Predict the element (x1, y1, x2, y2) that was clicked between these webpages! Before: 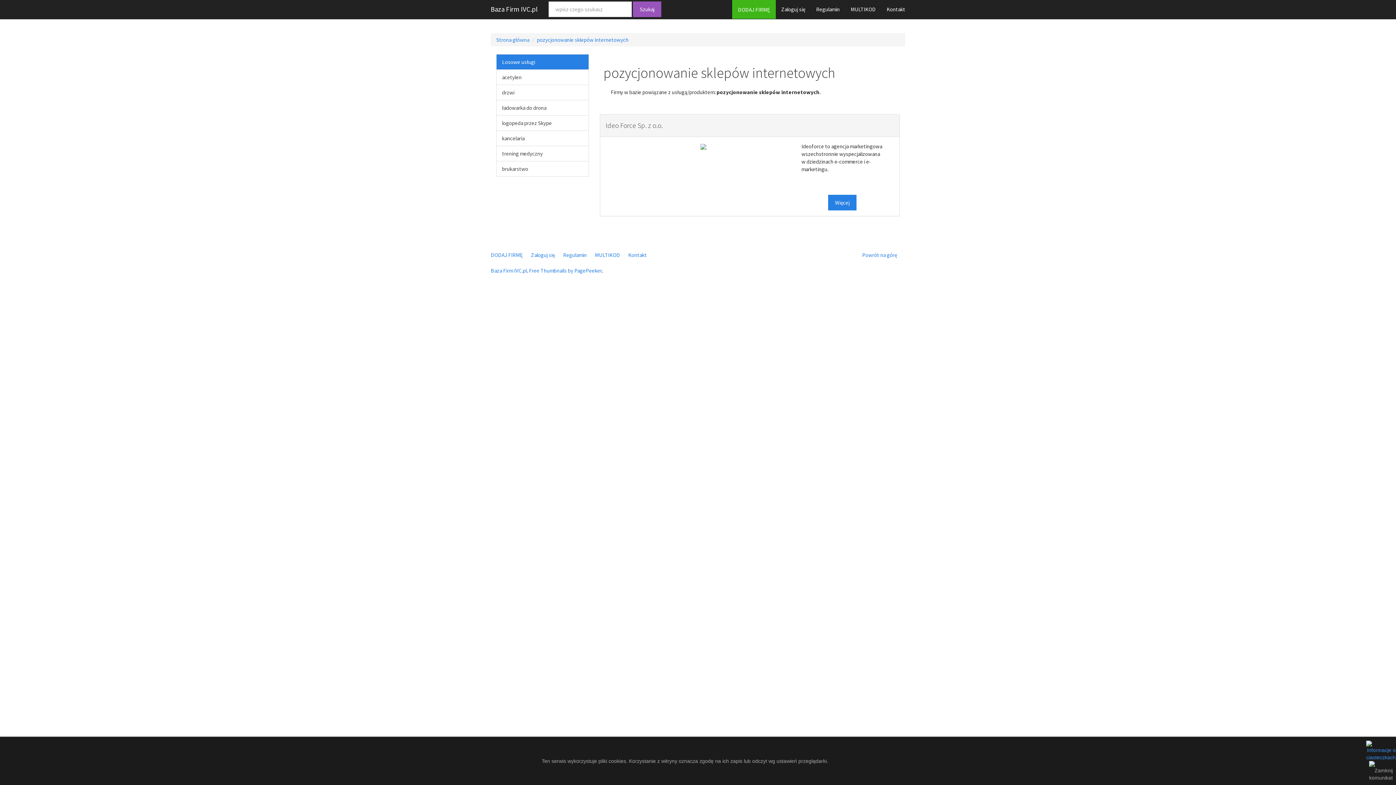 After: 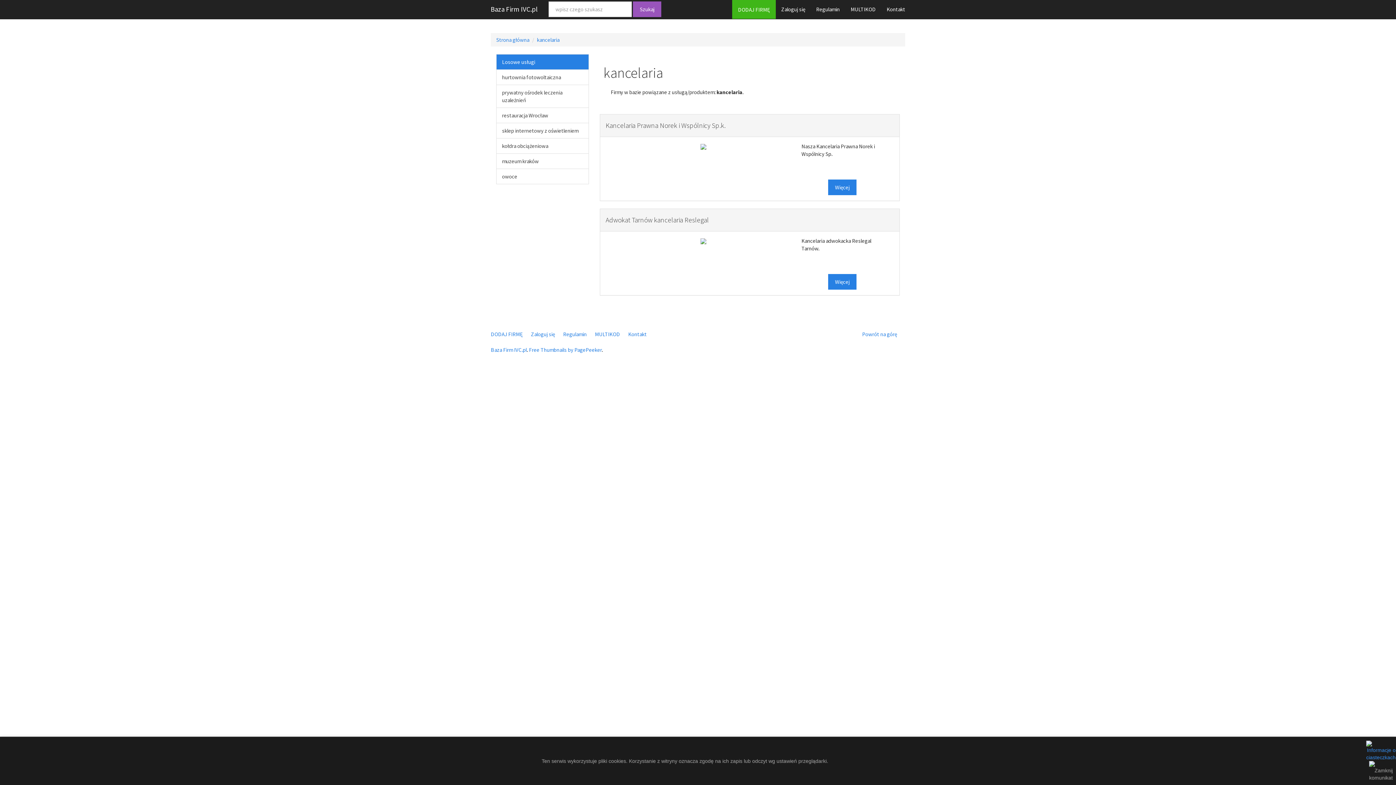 Action: label: kancelaria bbox: (502, 134, 524, 141)